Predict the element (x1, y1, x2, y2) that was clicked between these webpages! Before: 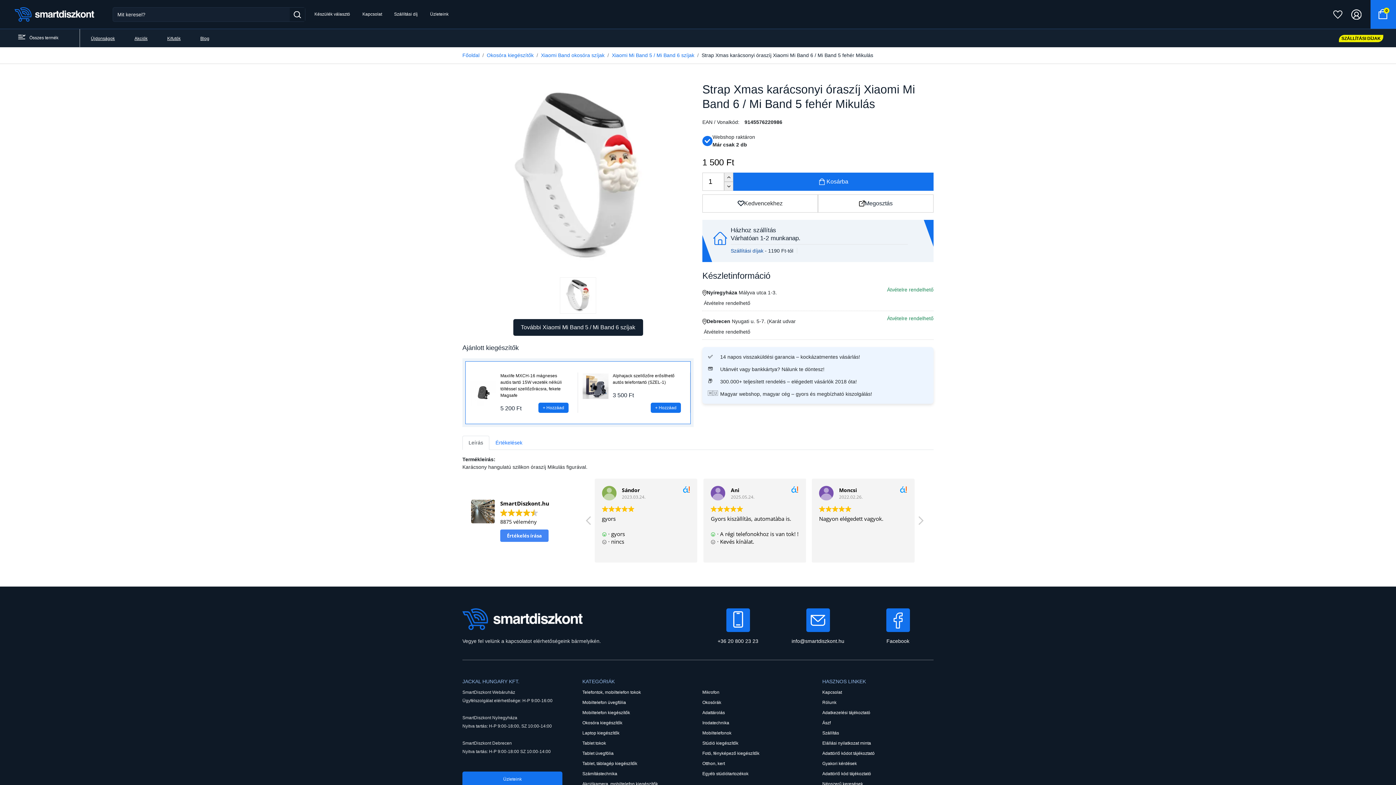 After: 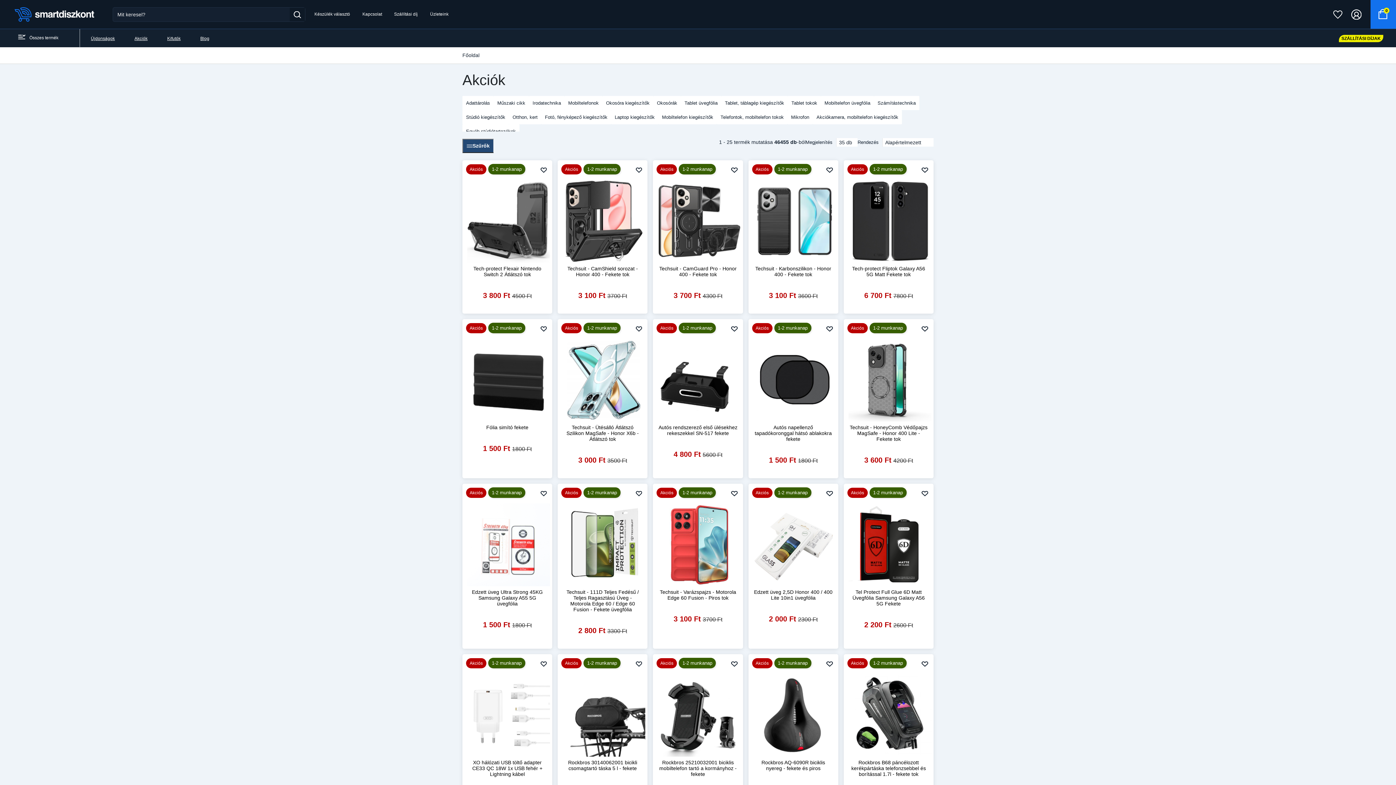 Action: bbox: (134, 36, 147, 41) label: Akciók